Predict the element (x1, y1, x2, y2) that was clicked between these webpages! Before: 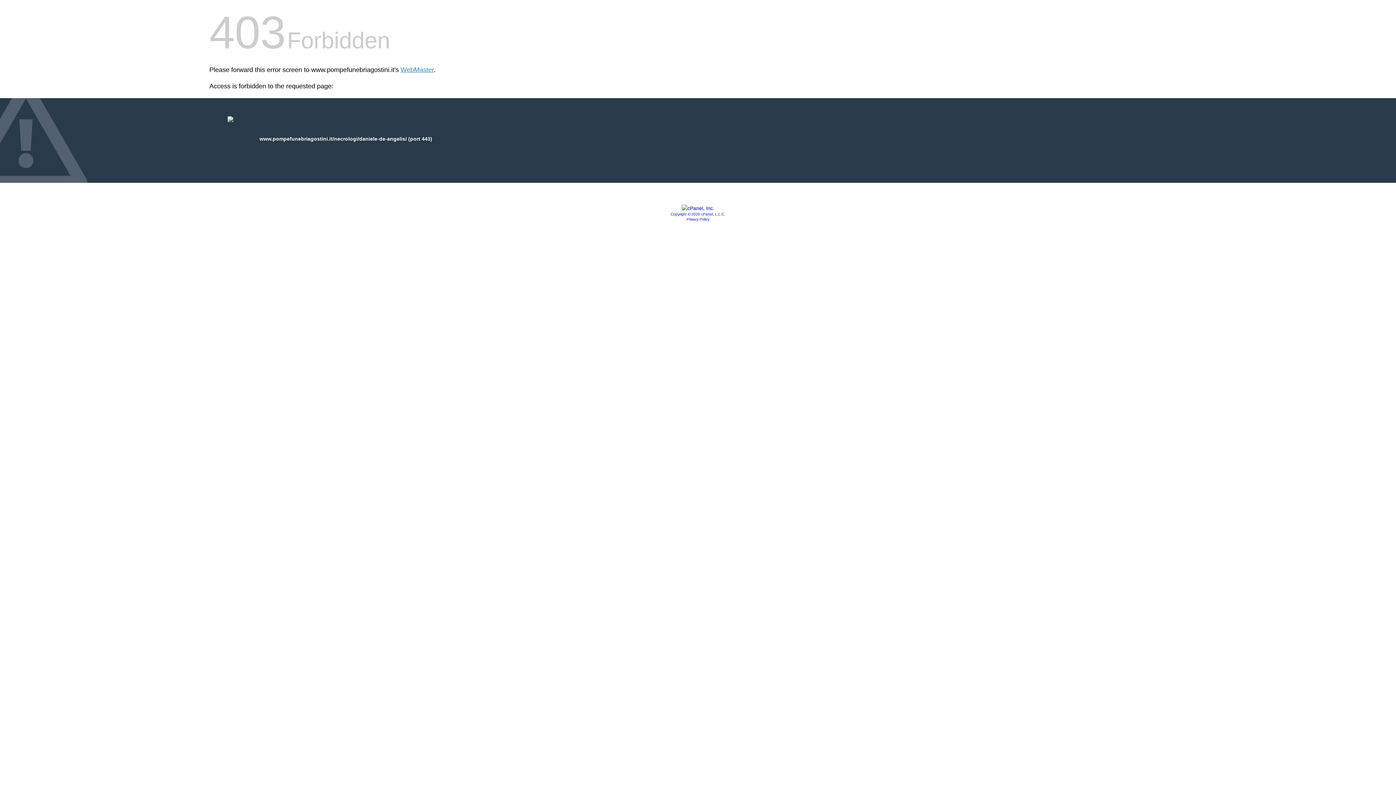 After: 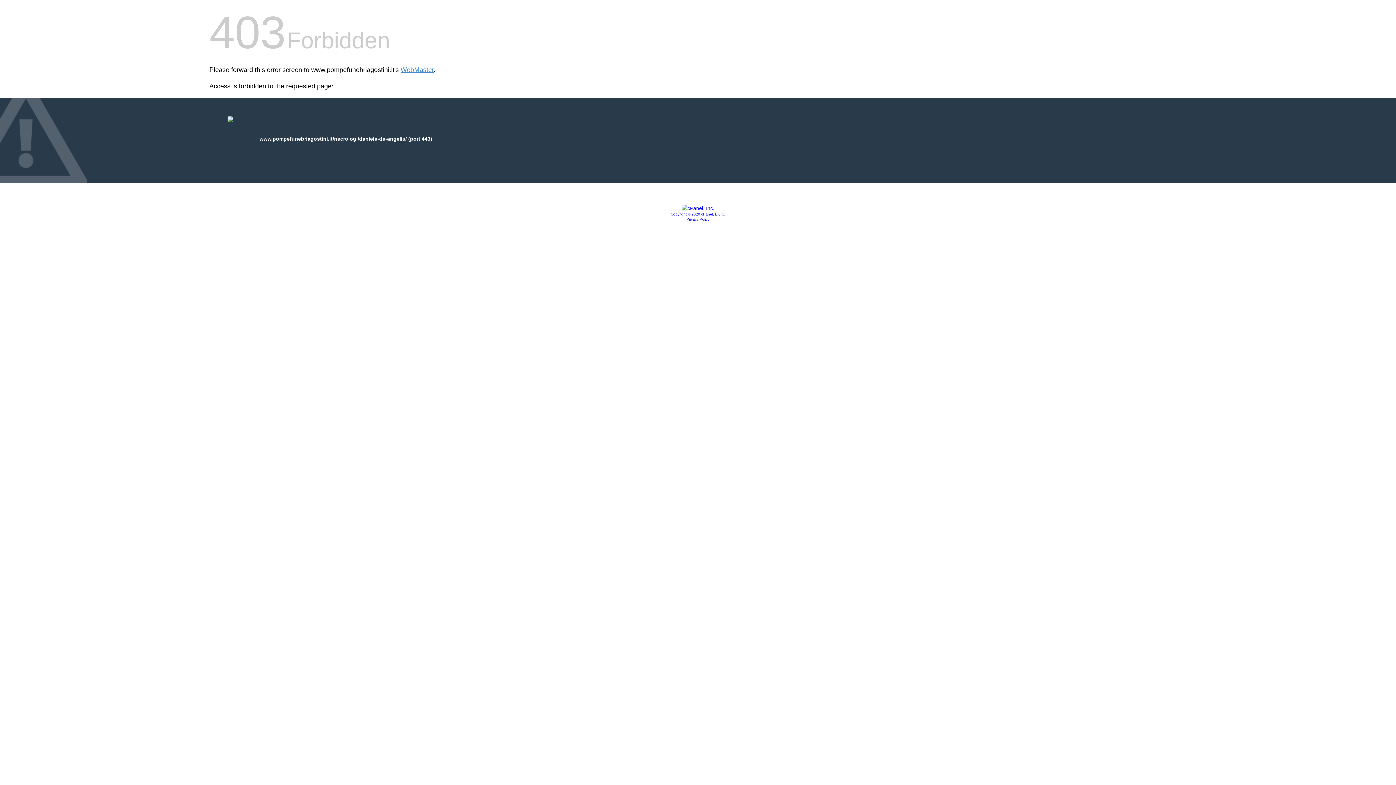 Action: label: Copyright © 2020 cPanel, L.L.C. bbox: (670, 212, 725, 216)